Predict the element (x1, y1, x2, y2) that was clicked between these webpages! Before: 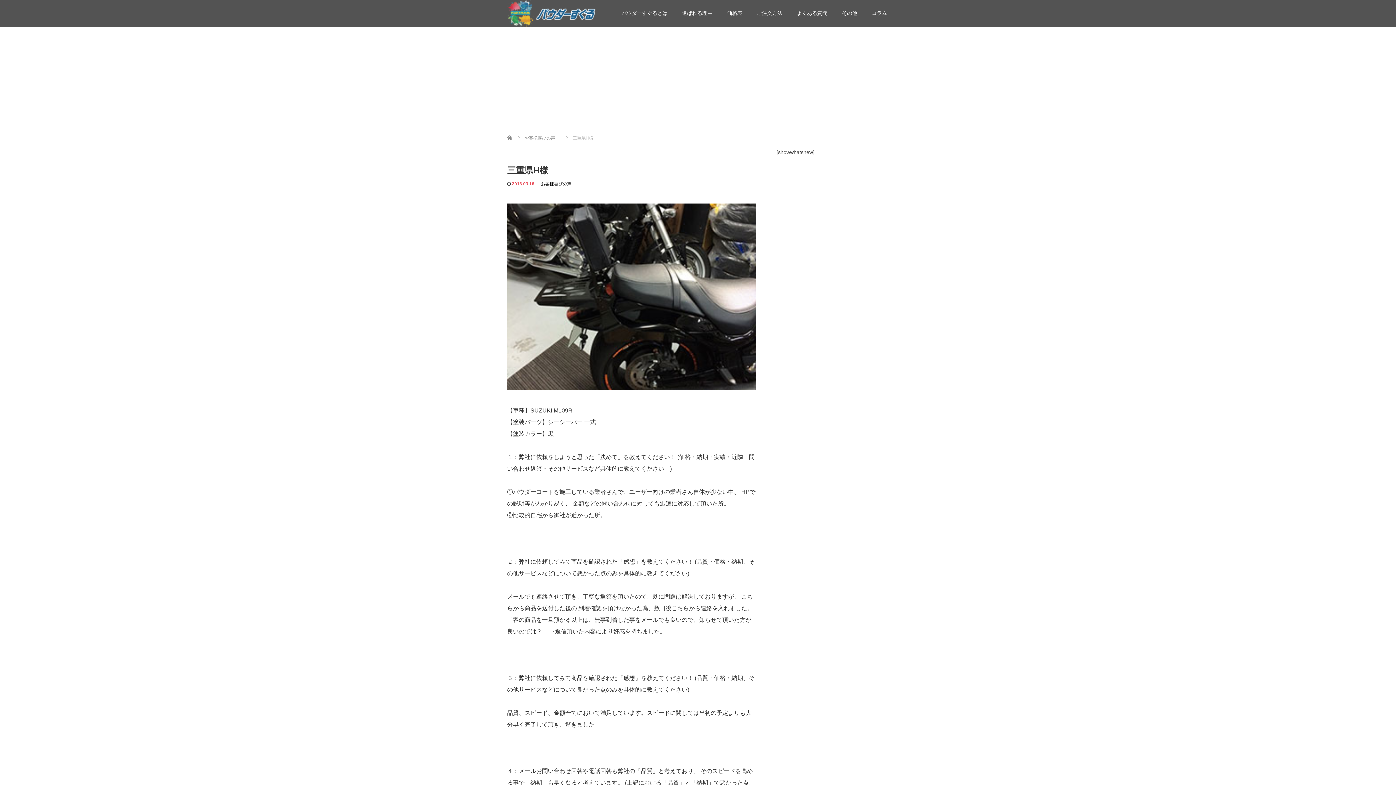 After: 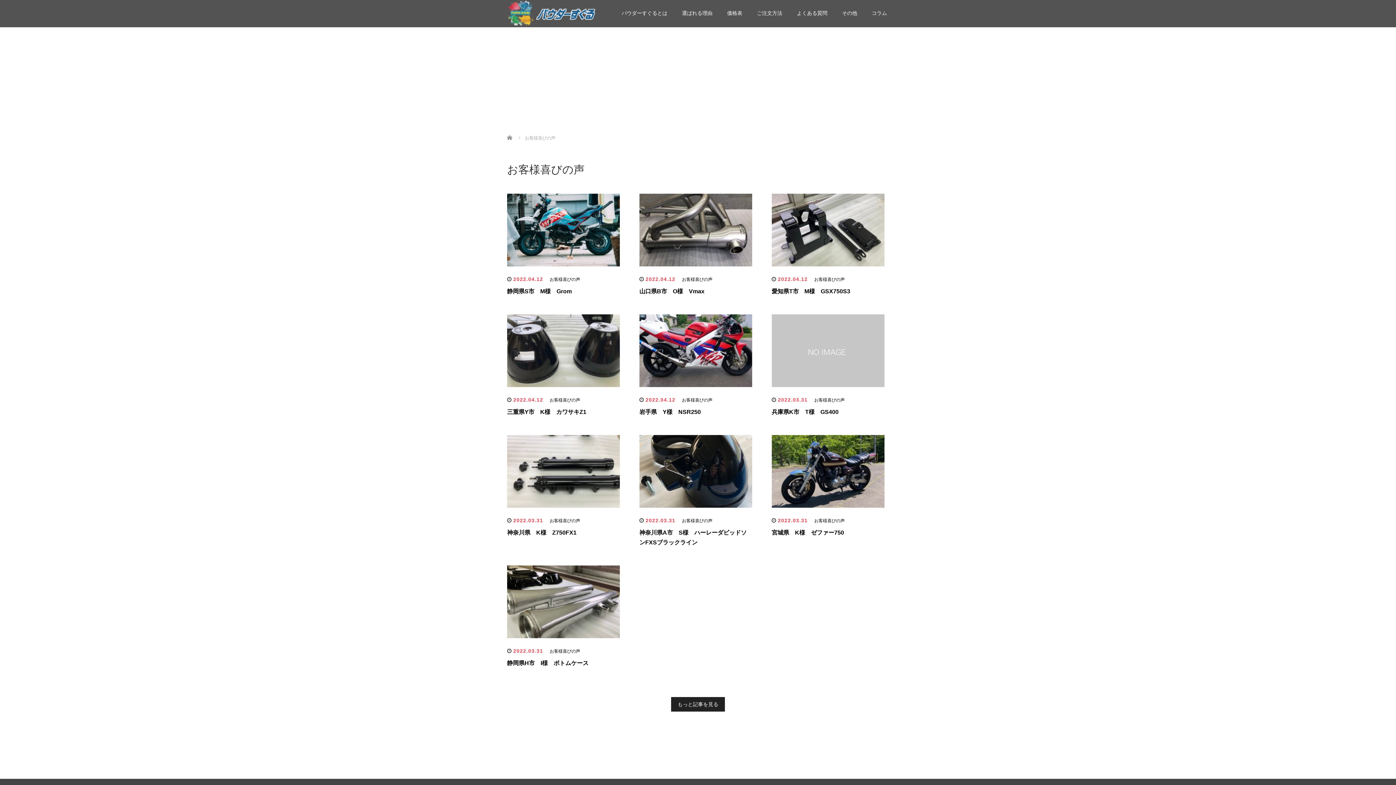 Action: bbox: (541, 181, 571, 186) label: お客様喜びの声